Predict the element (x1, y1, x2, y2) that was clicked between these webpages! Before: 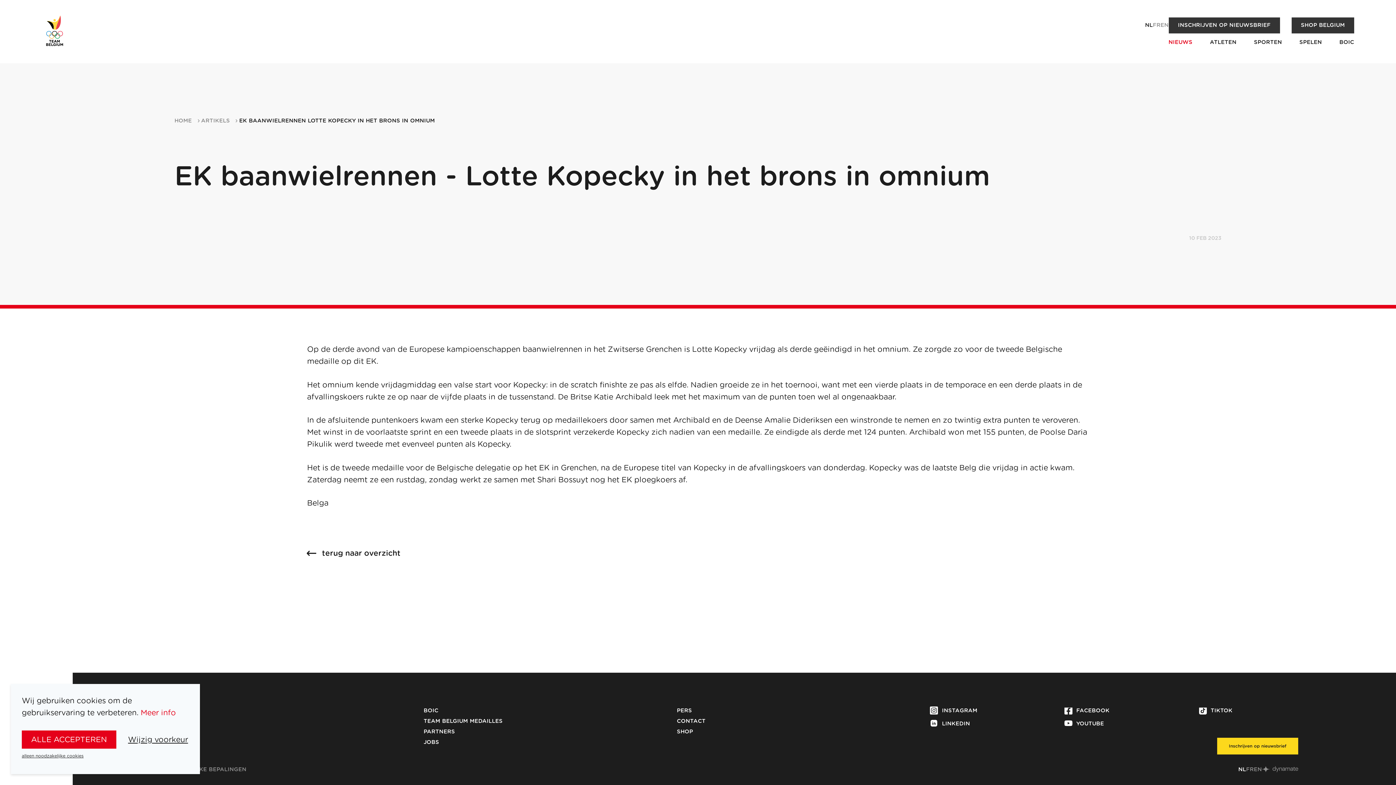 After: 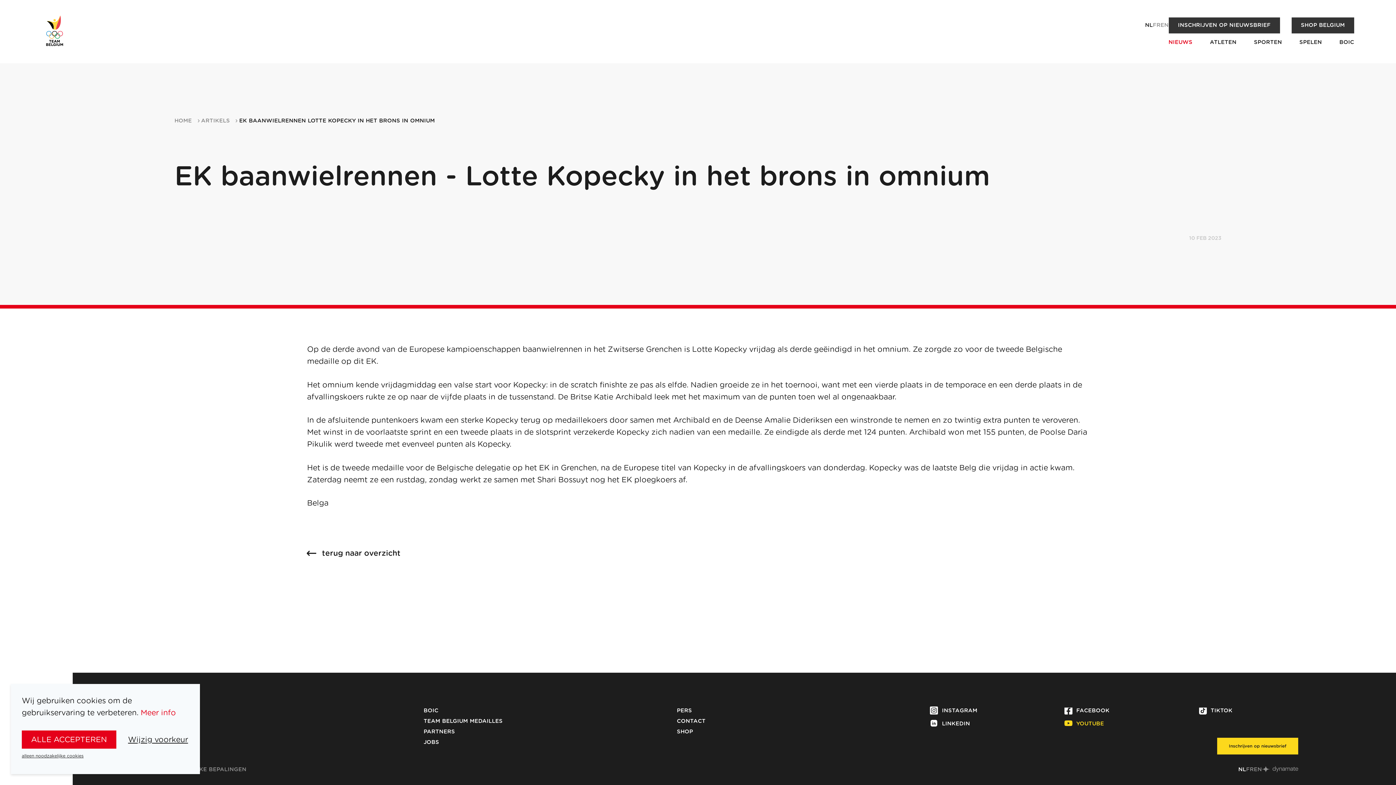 Action: label: YOUTUBE bbox: (1064, 720, 1104, 727)